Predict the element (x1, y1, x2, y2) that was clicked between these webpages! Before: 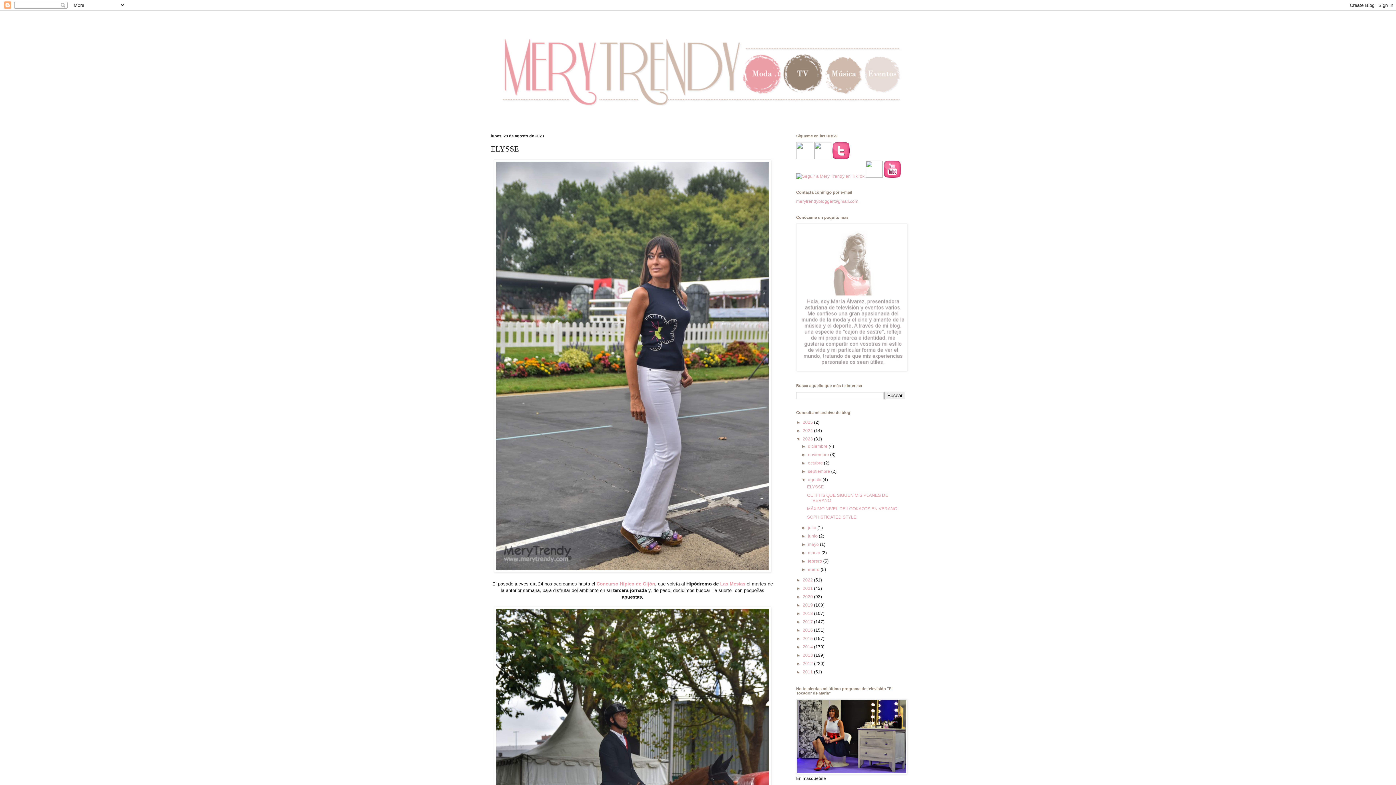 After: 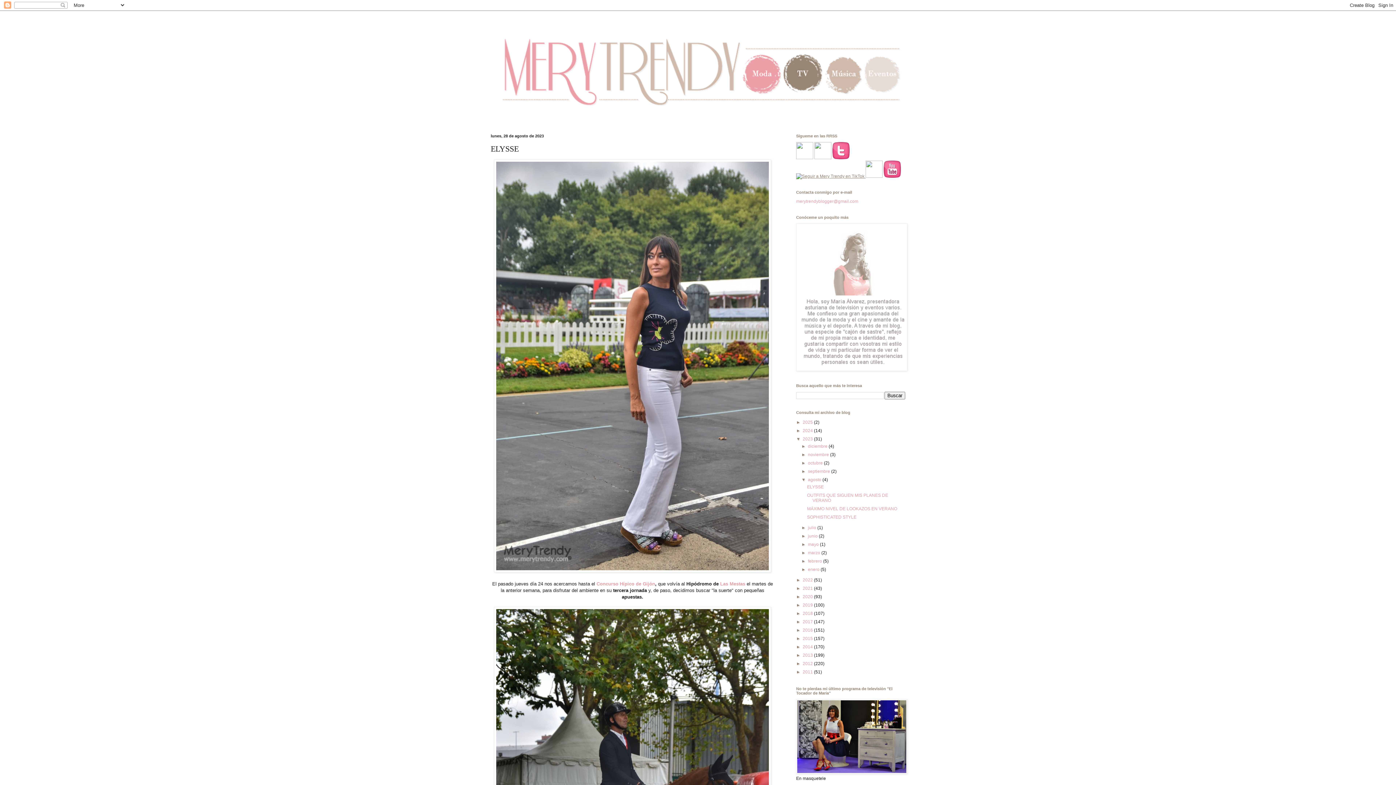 Action: label:   bbox: (796, 173, 865, 178)